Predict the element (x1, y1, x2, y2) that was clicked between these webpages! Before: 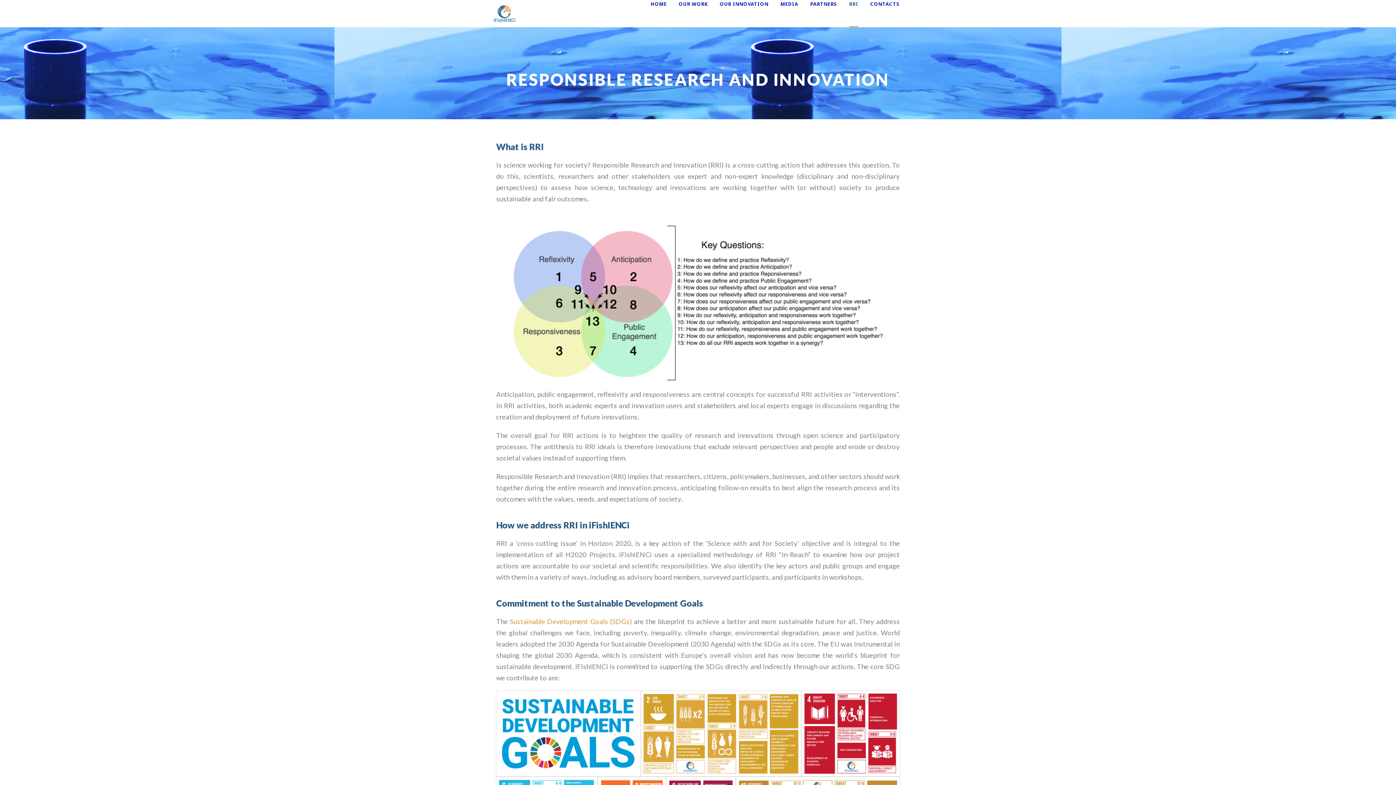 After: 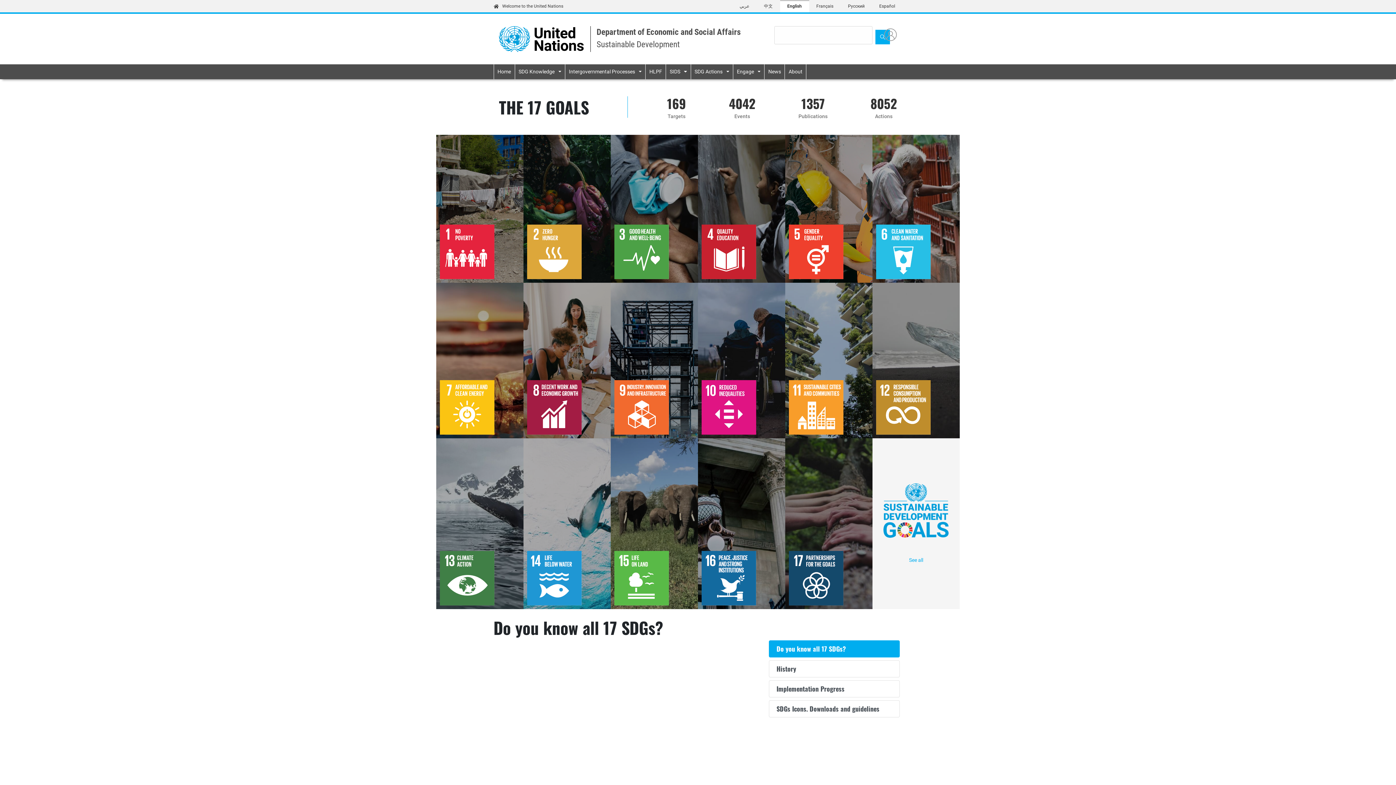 Action: label: Sustainable Development Goals (SDGs) bbox: (510, 617, 632, 625)